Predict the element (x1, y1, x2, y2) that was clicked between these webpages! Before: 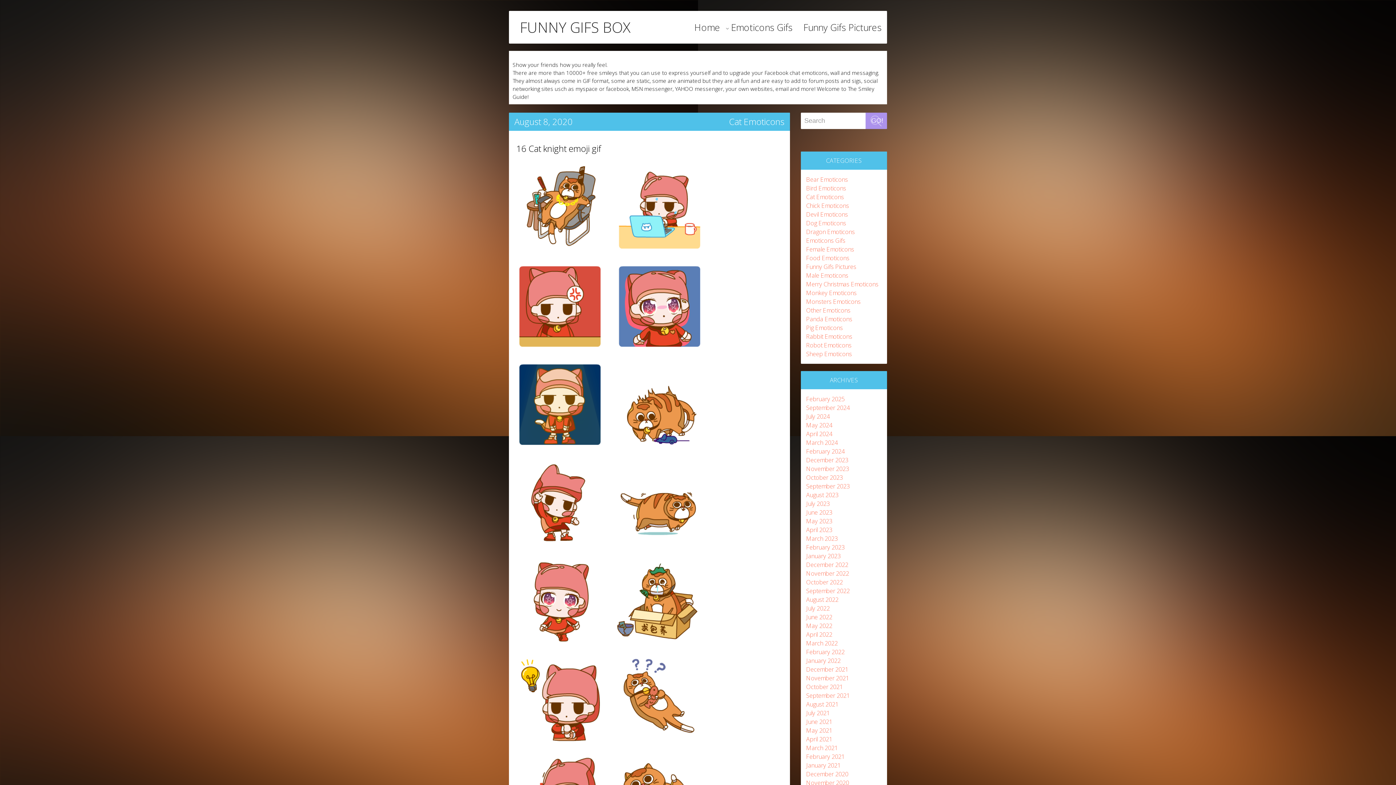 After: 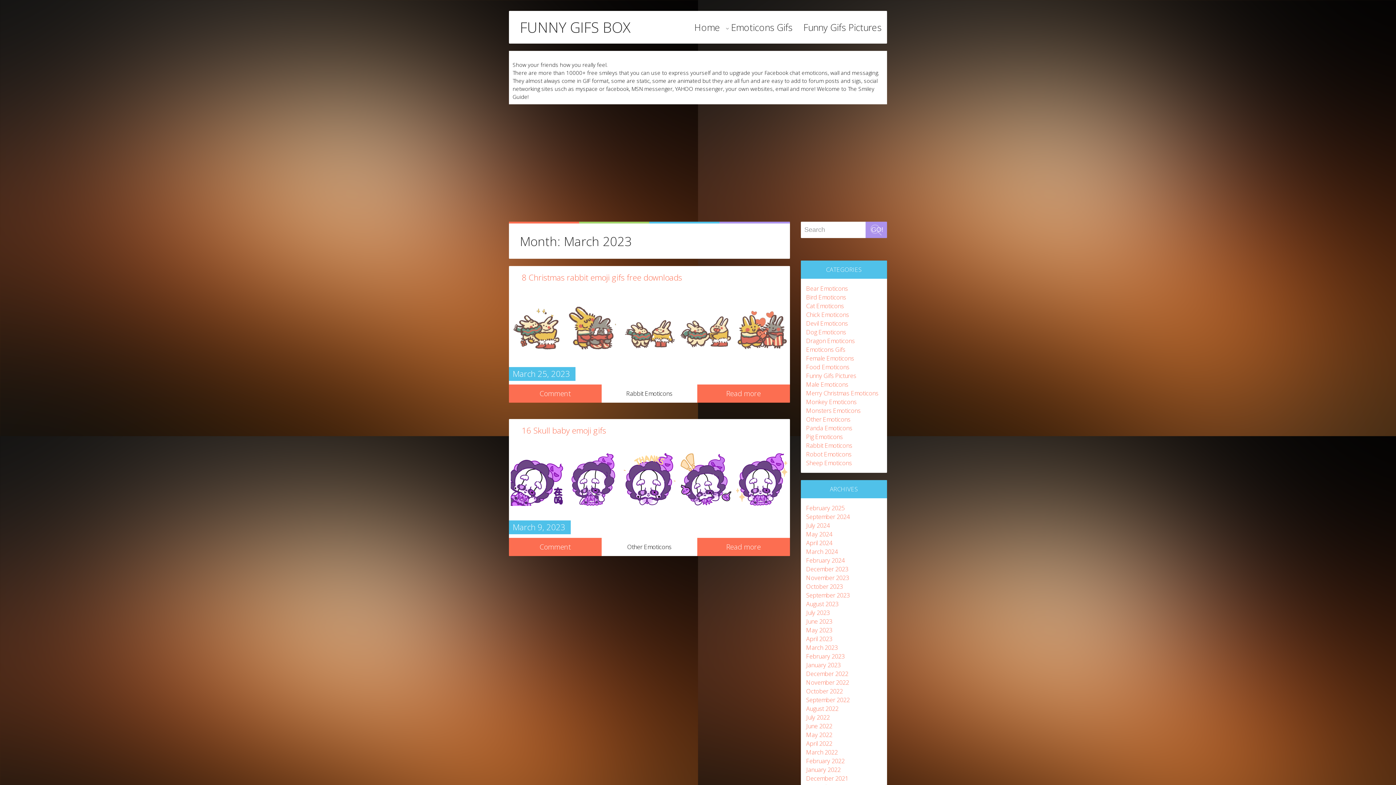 Action: bbox: (806, 534, 838, 542) label: March 2023